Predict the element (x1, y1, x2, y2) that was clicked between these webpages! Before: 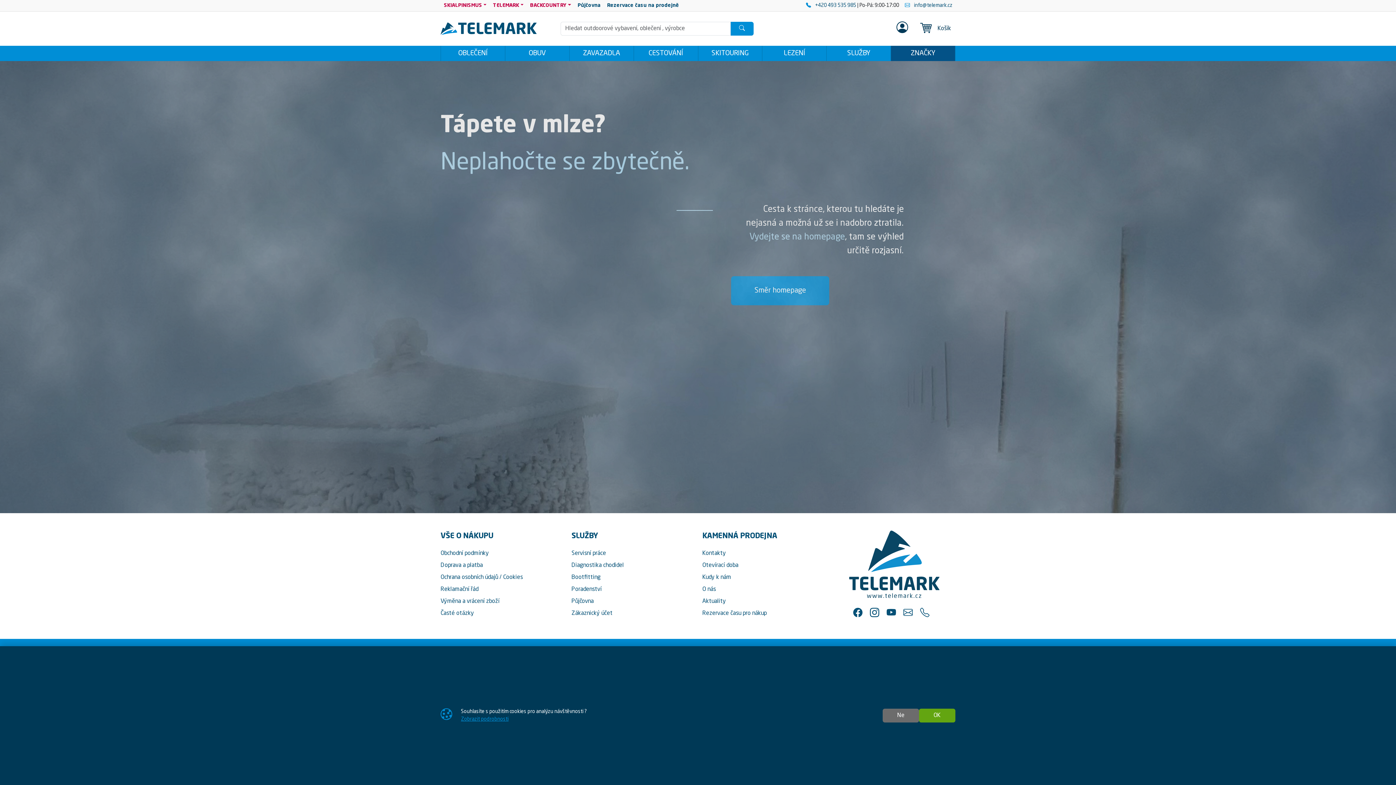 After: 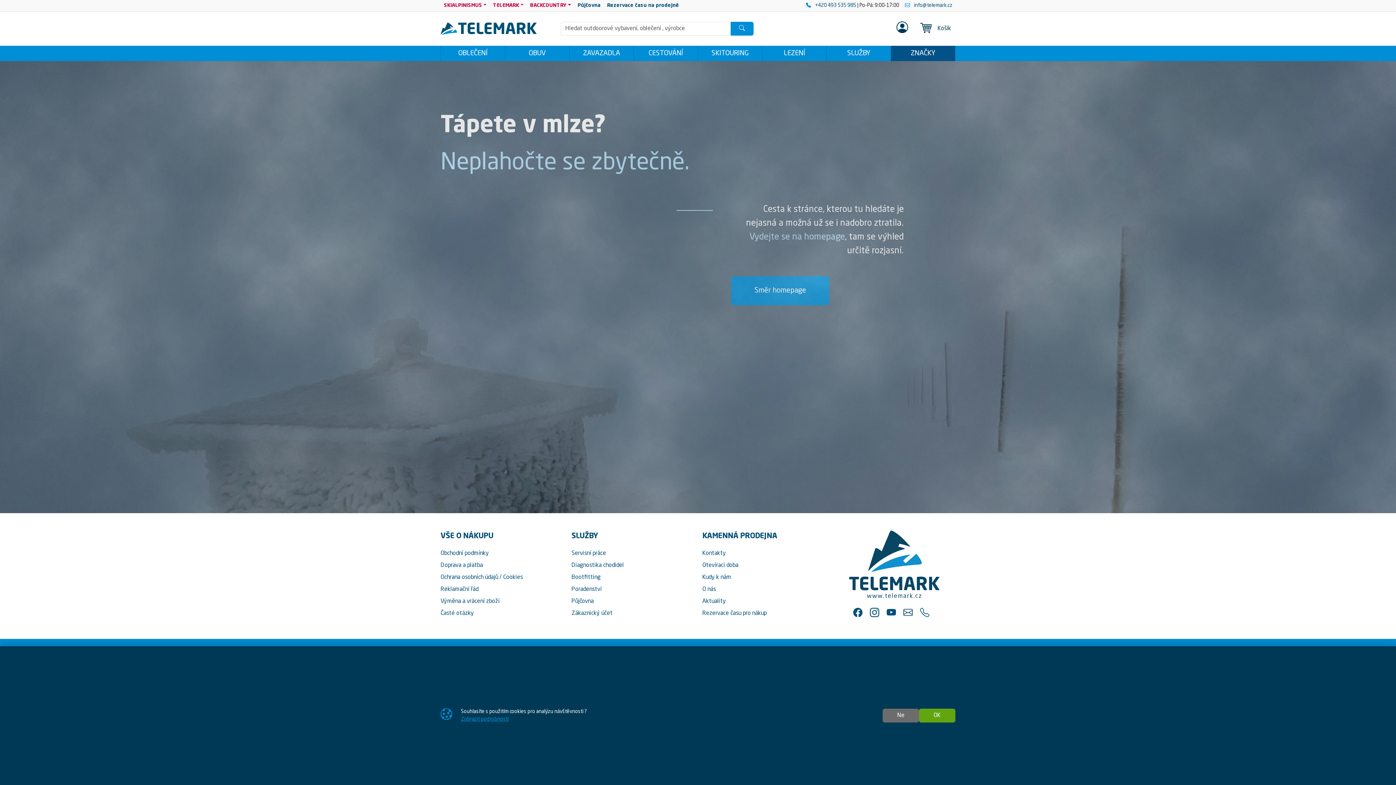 Action: label: Email bbox: (903, 608, 913, 618)